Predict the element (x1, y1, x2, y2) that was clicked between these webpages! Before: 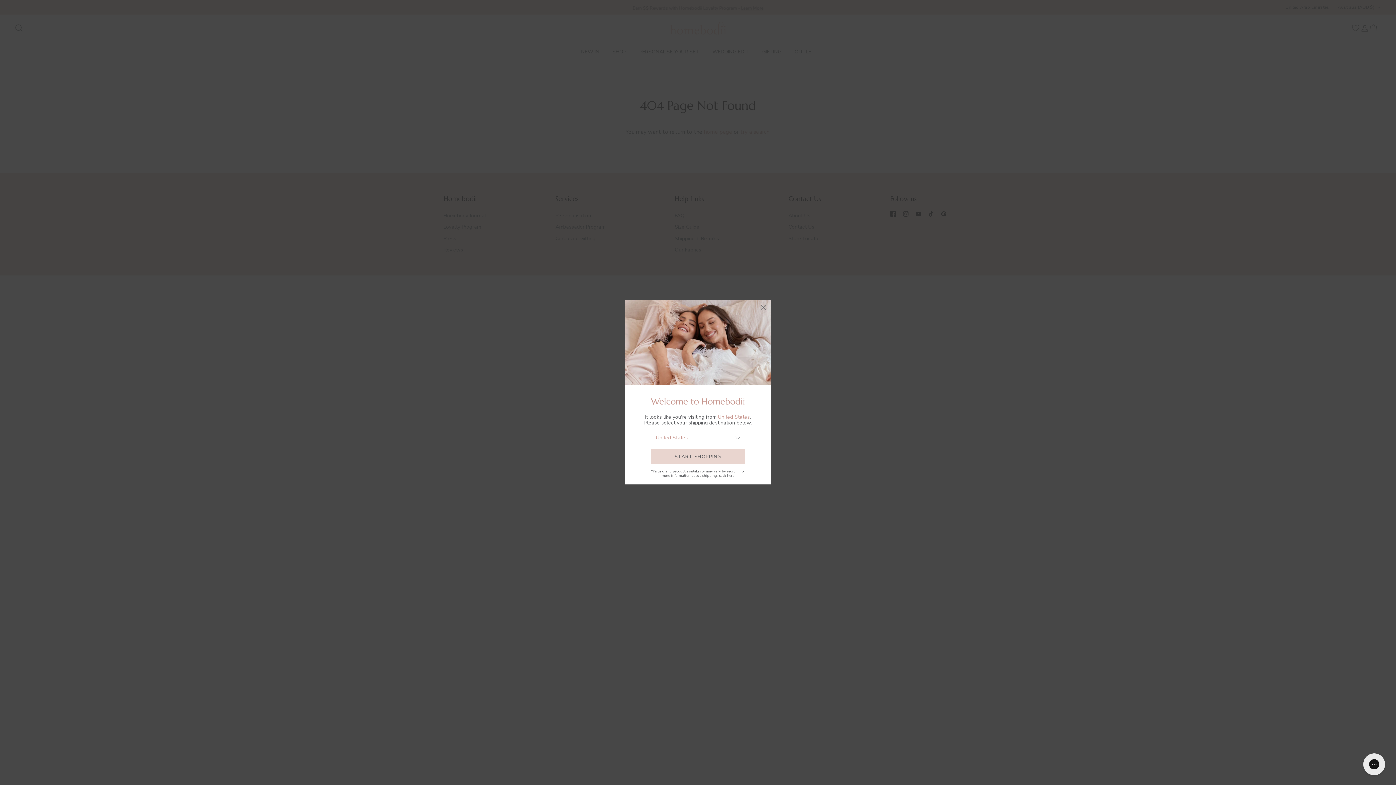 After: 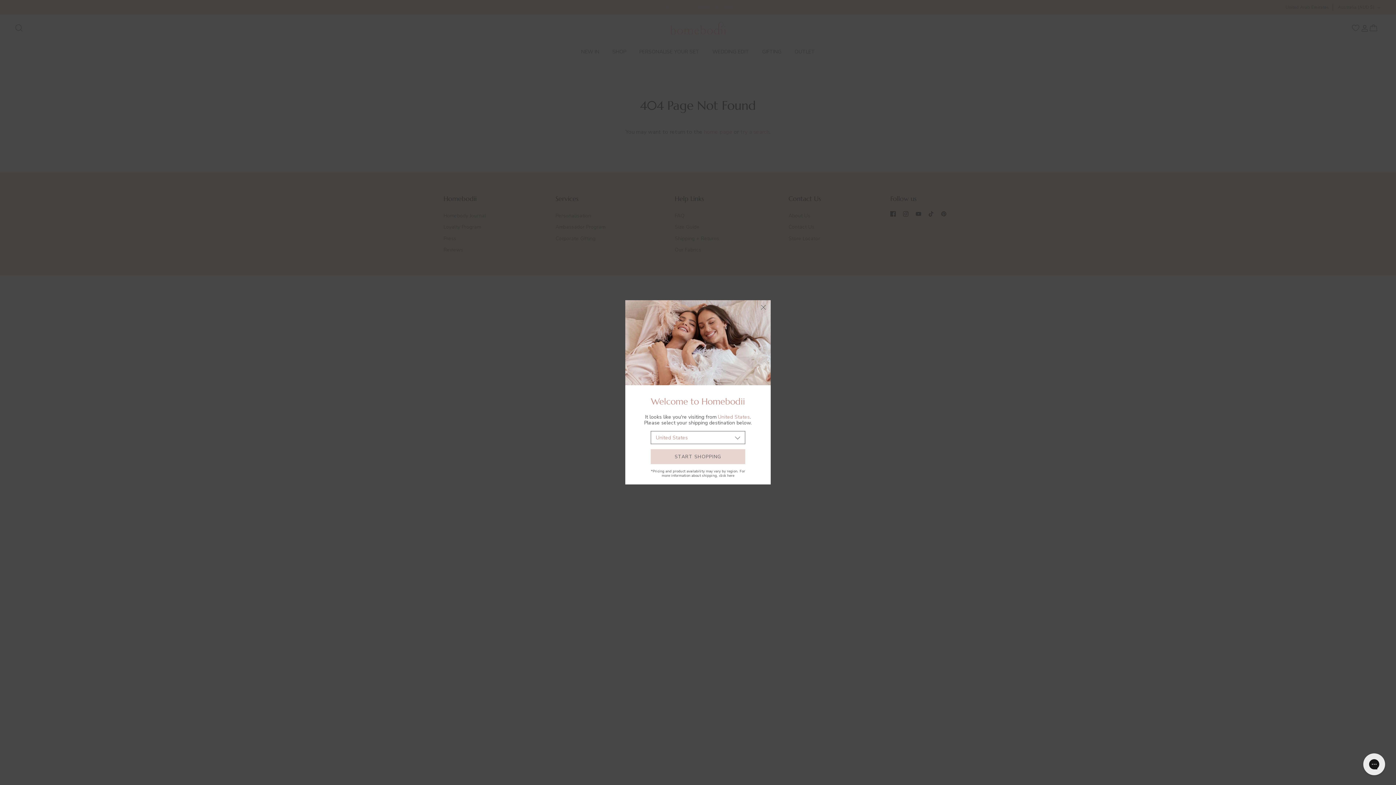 Action: bbox: (719, 473, 734, 478) label: click here